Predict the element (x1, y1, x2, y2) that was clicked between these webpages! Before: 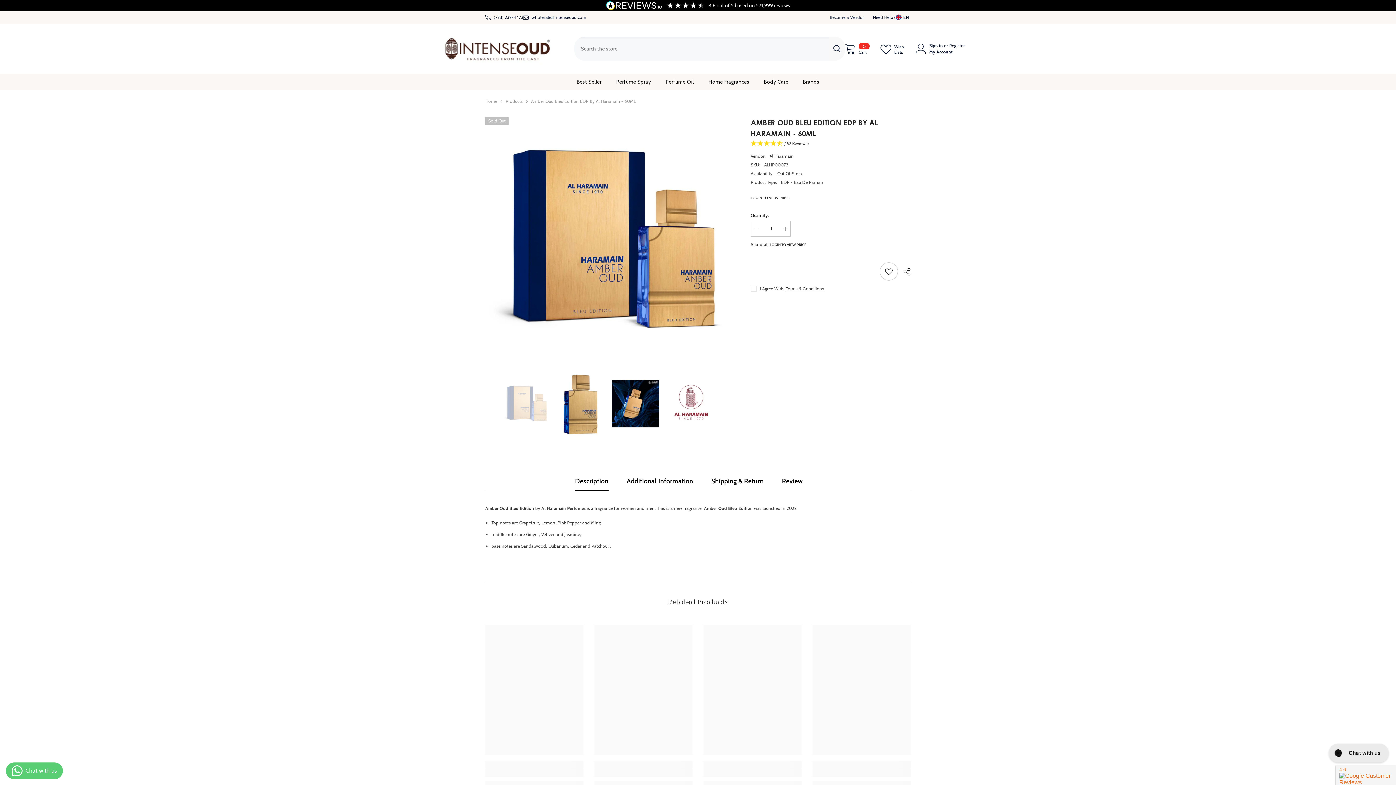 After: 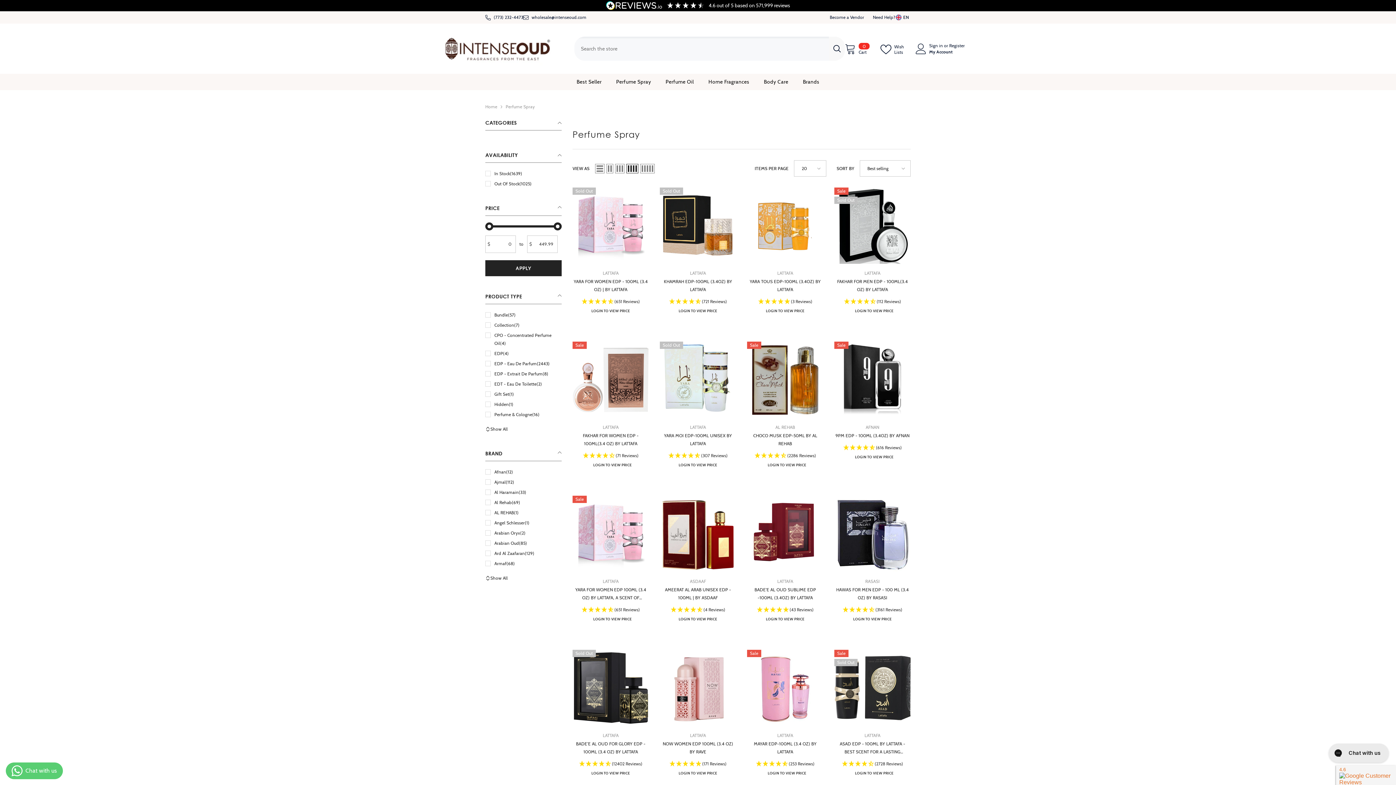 Action: bbox: (609, 77, 658, 90) label: Perfume Spray